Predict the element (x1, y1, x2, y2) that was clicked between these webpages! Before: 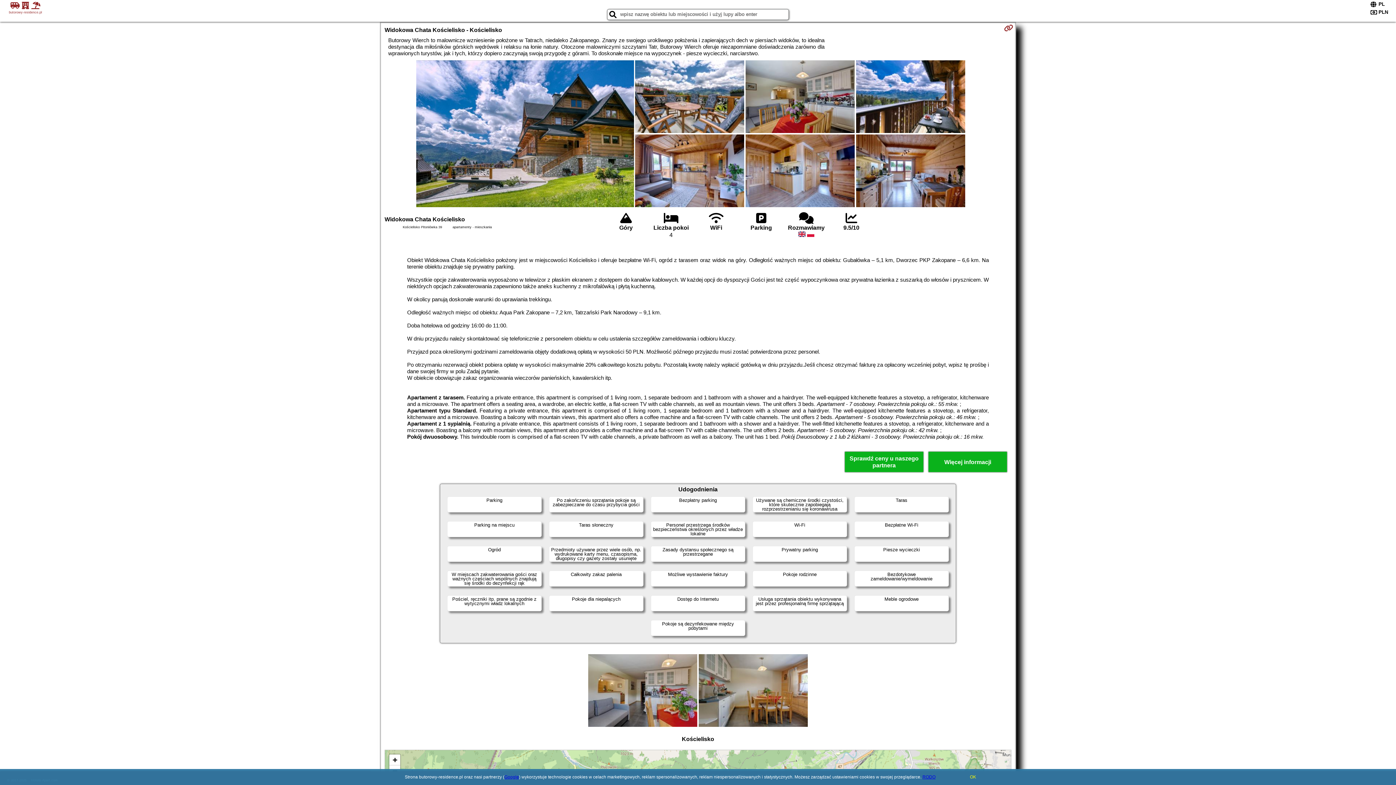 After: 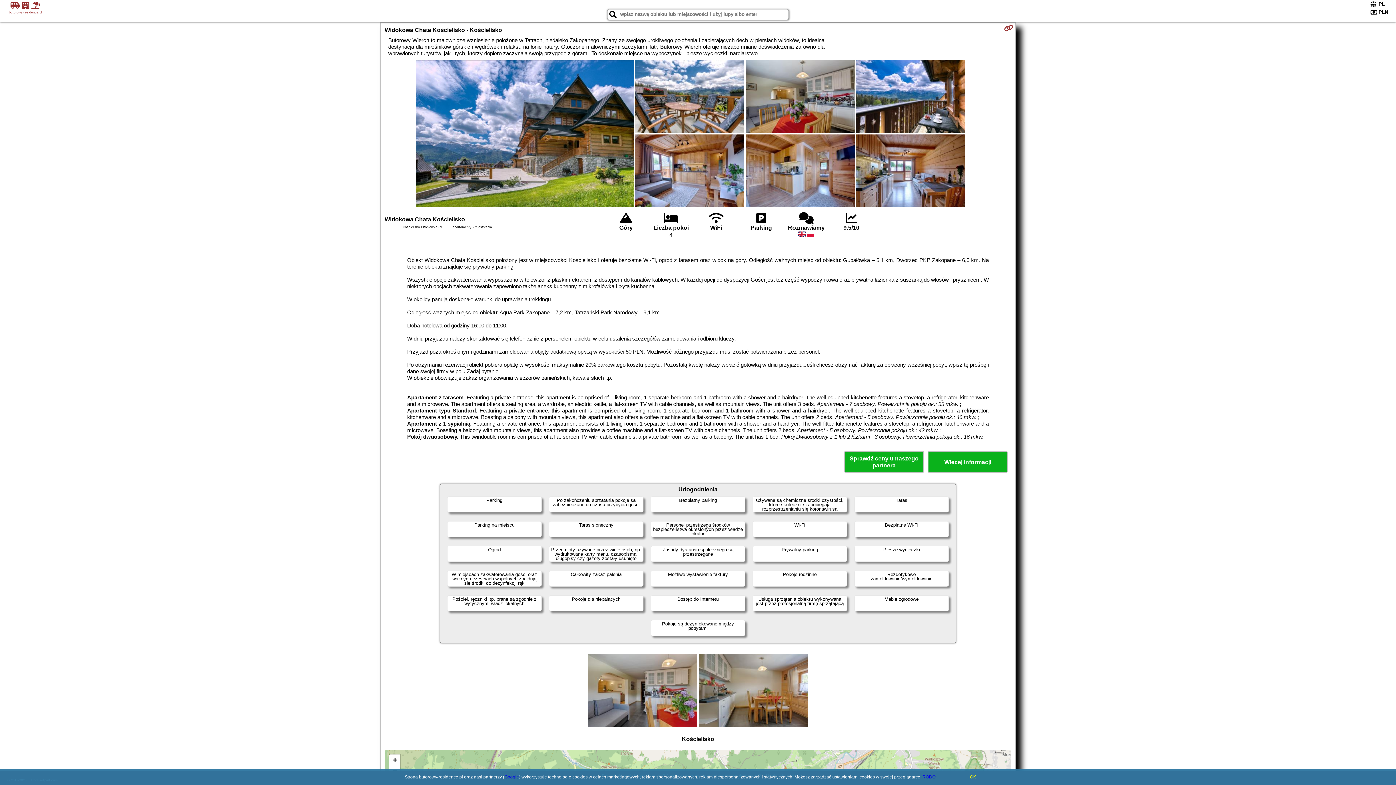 Action: bbox: (504, 774, 519, 780) label: Google